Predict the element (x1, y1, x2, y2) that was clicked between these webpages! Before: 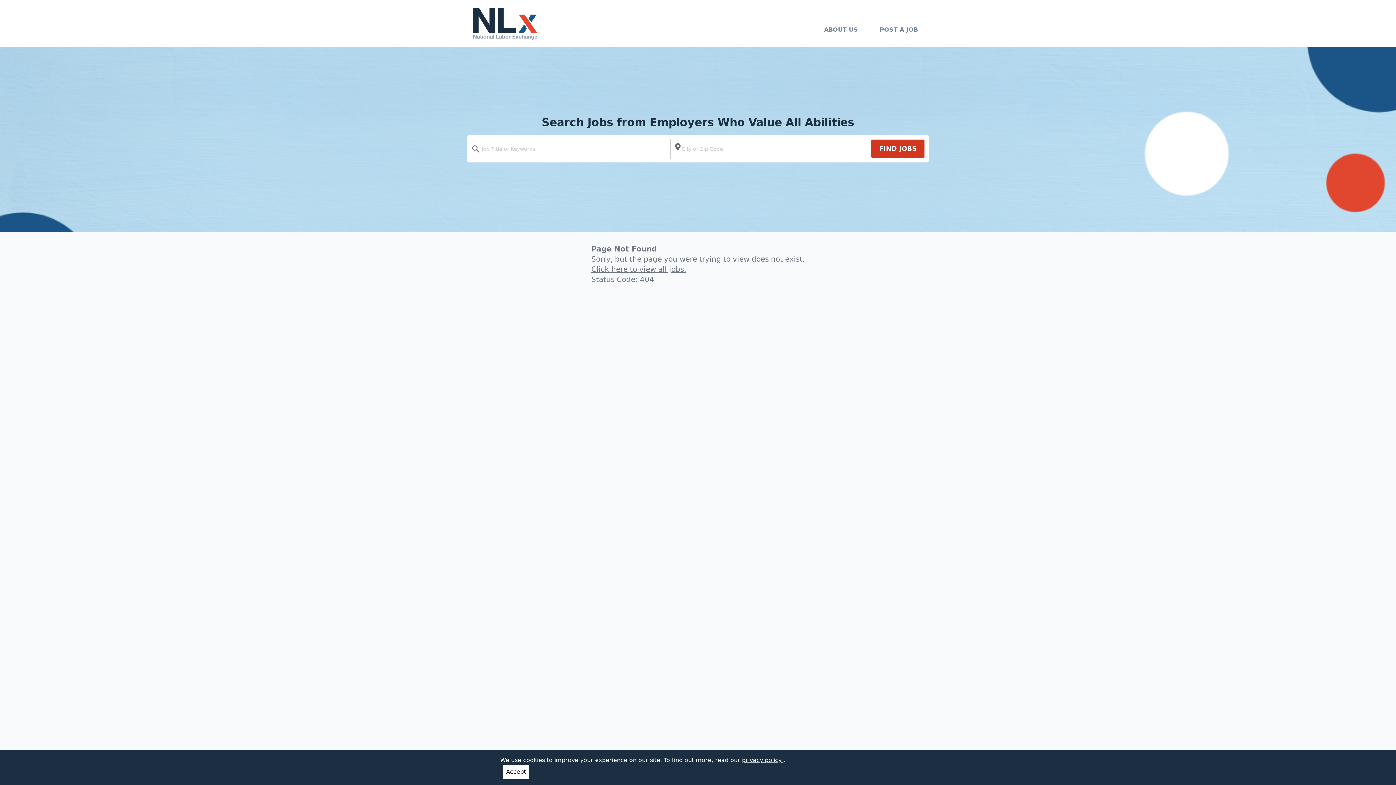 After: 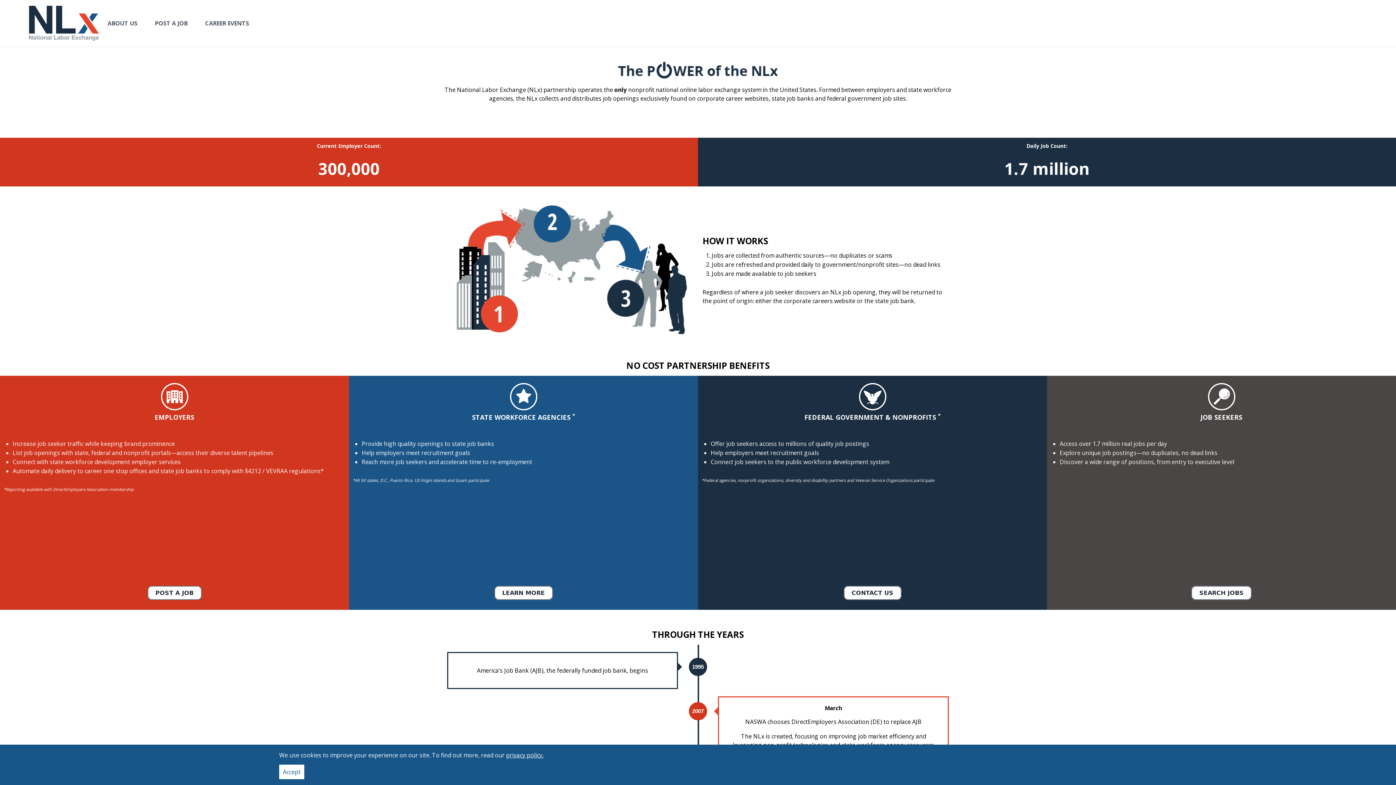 Action: label: ABOUT US bbox: (813, 0, 869, 34)